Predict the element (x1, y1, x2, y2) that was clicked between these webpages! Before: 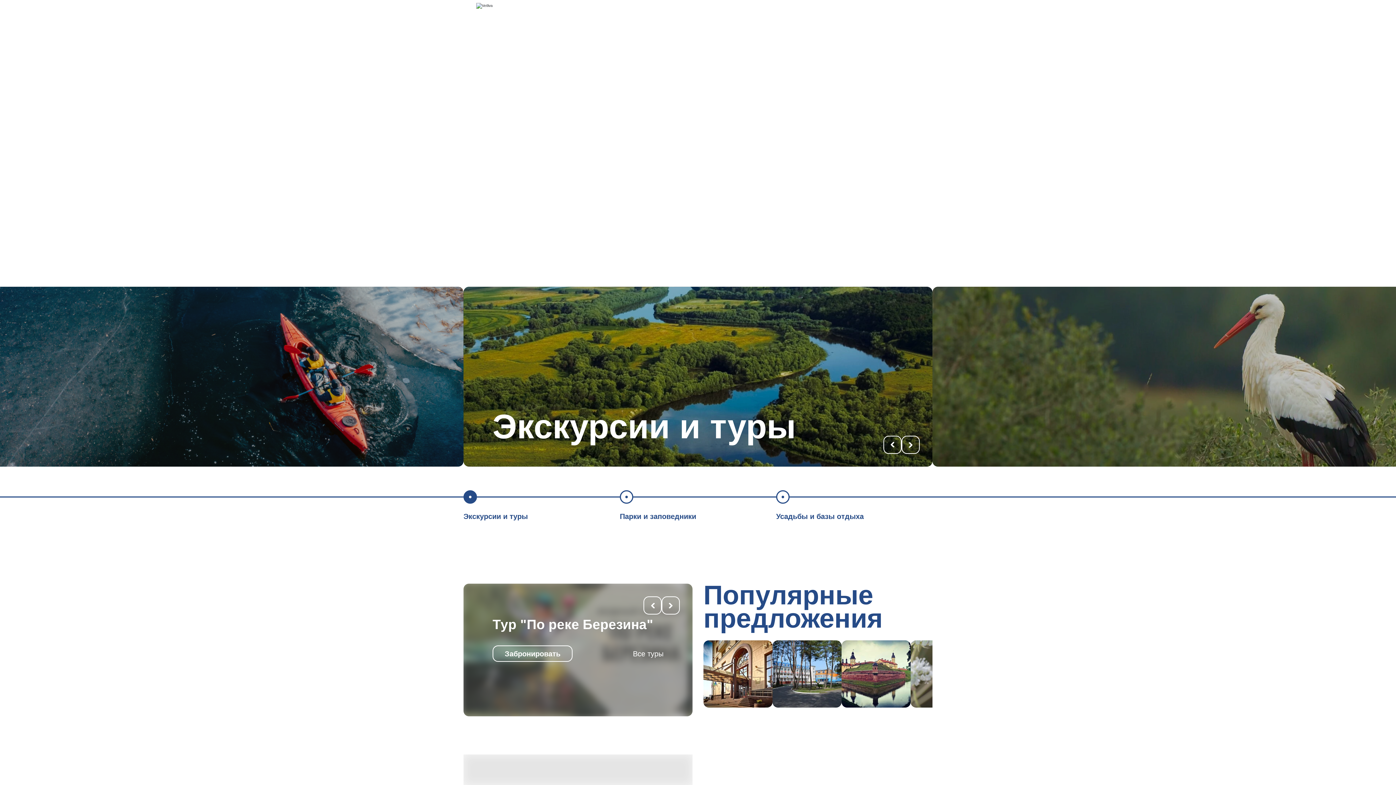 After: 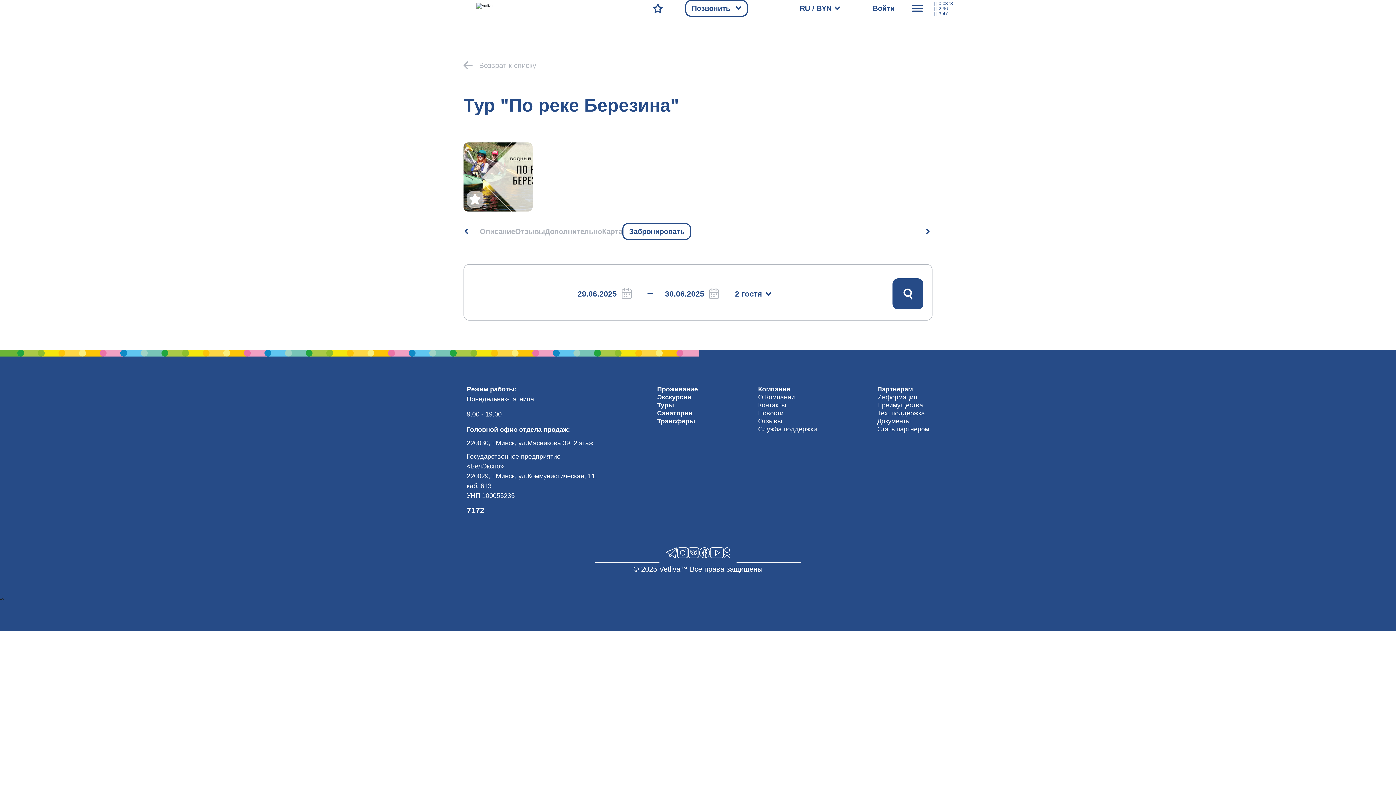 Action: label: Забронировать bbox: (504, 648, 560, 659)